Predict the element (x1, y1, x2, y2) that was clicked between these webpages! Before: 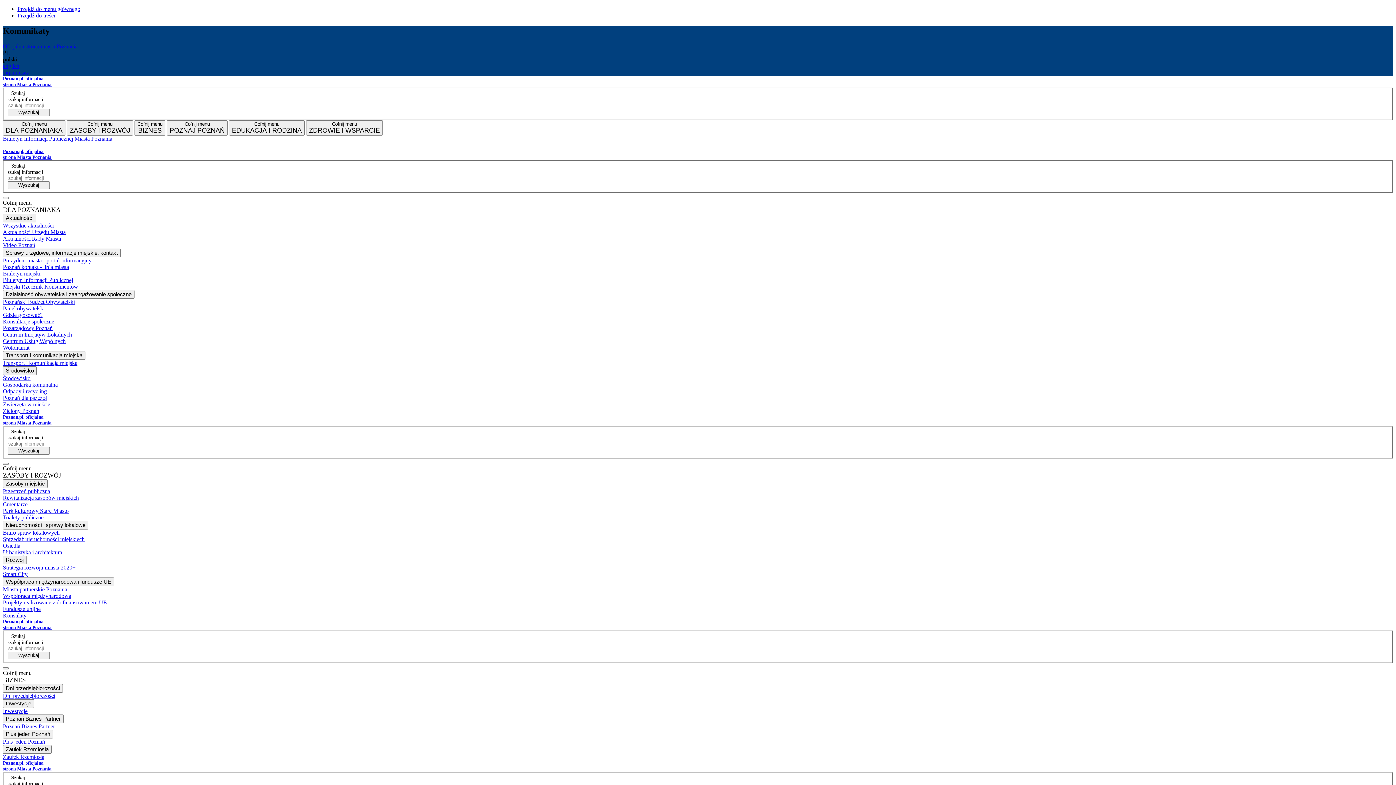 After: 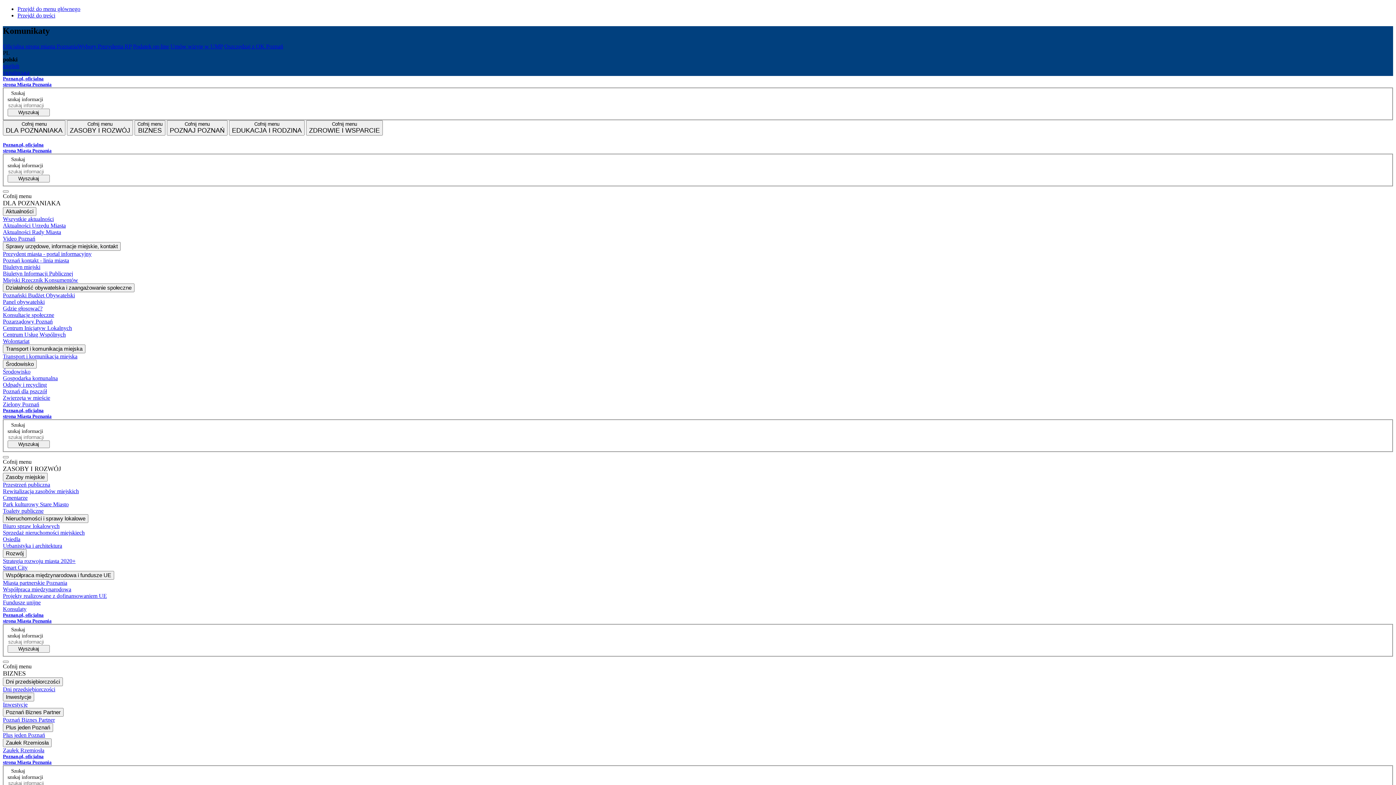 Action: bbox: (2, 760, 1393, 772) label: Poznan.pl, oficjalna strona Miasta Poznania